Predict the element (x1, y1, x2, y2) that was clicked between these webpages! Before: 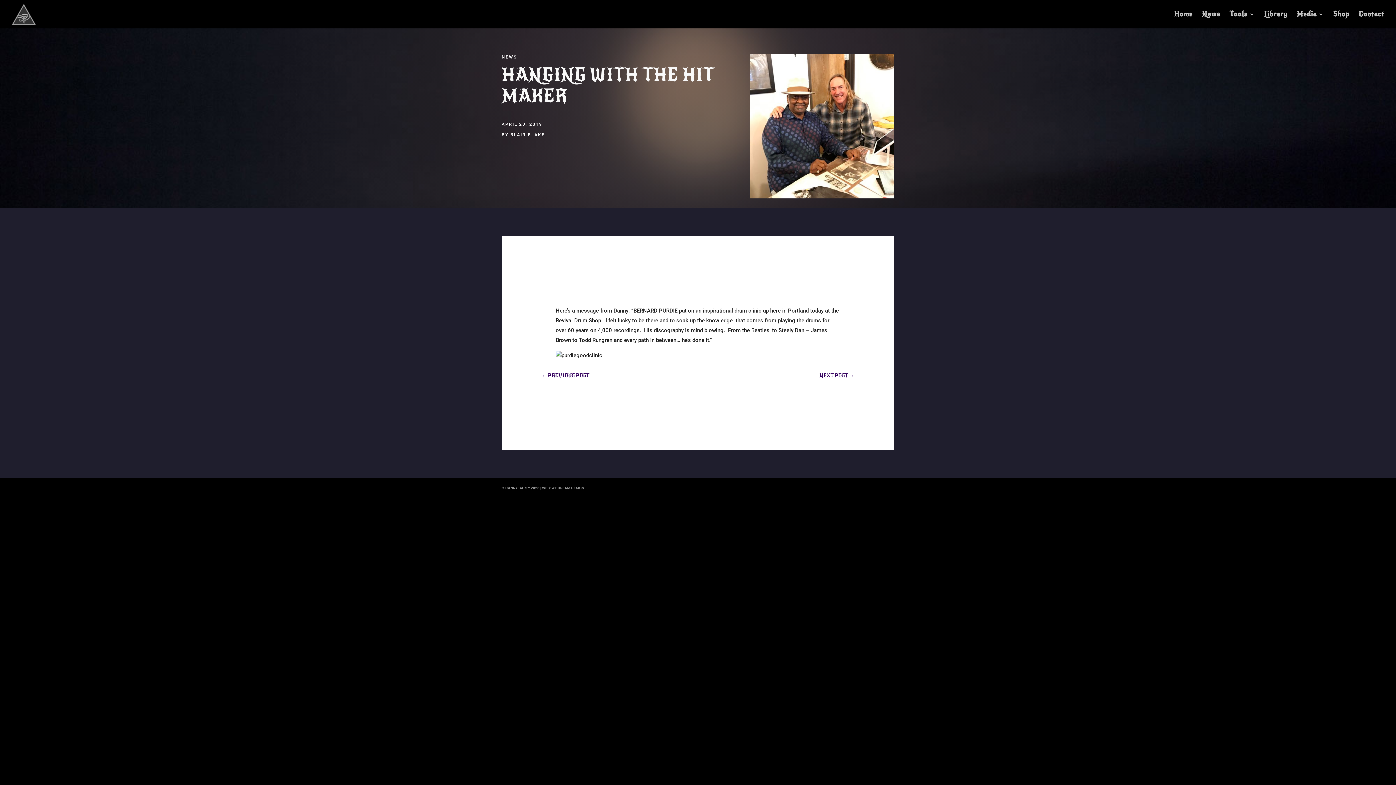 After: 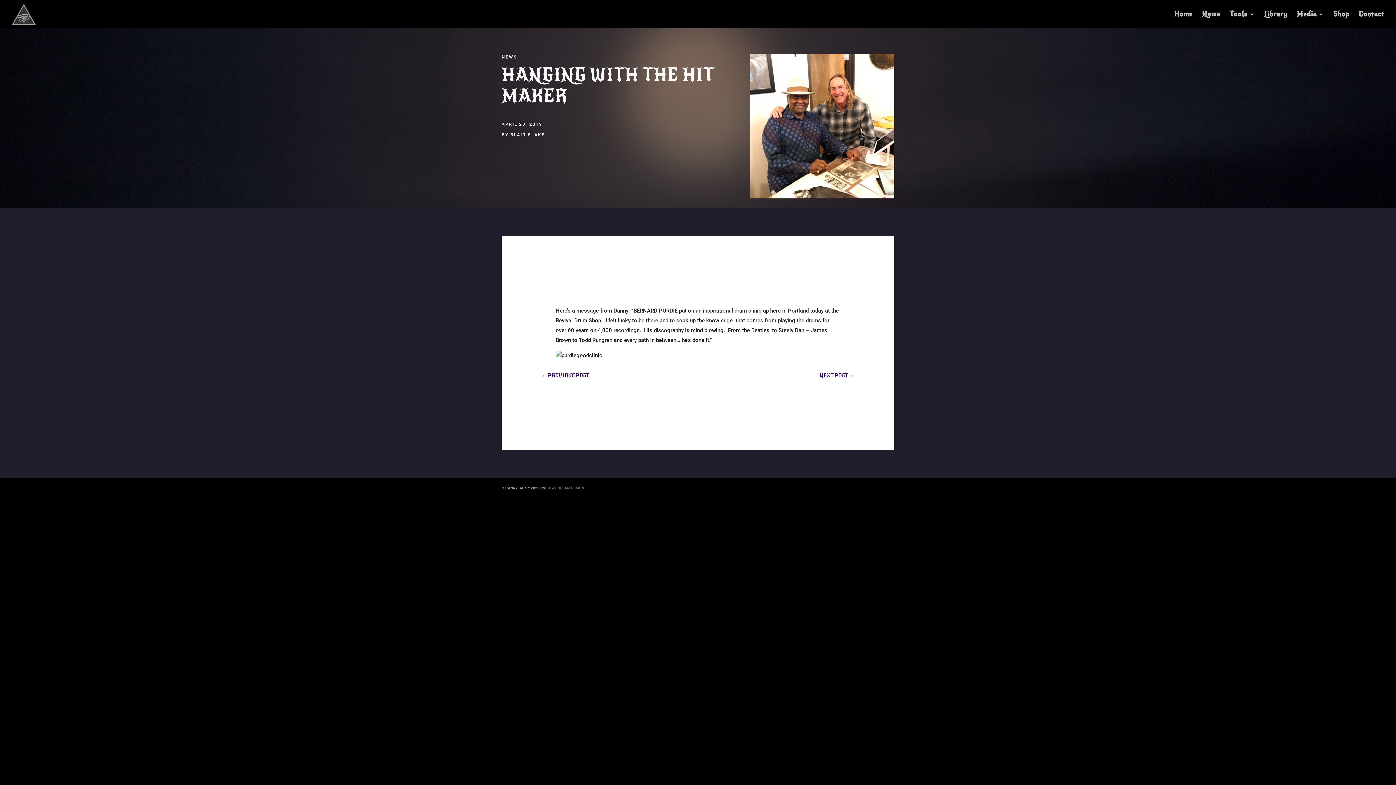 Action: label: WE DREAM DESIGN bbox: (551, 486, 584, 490)